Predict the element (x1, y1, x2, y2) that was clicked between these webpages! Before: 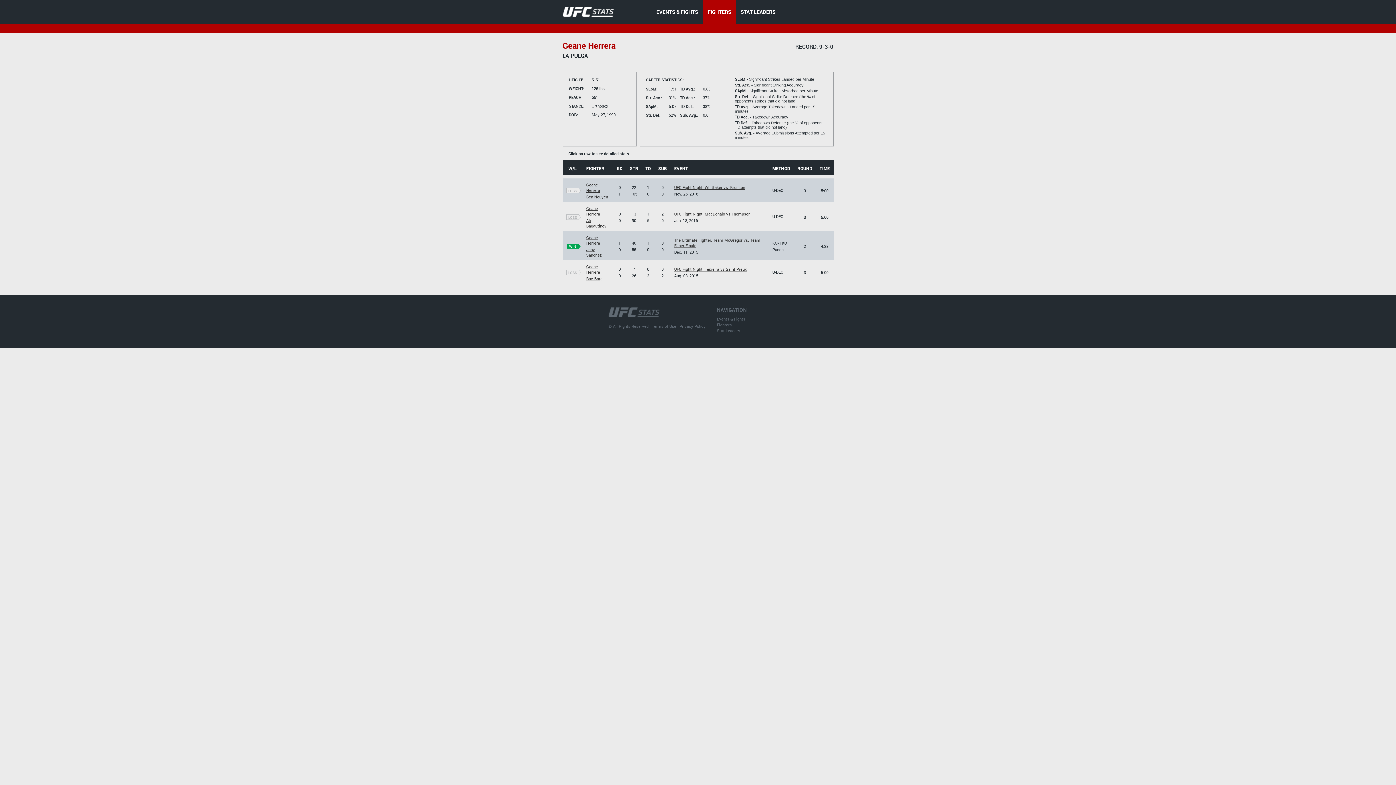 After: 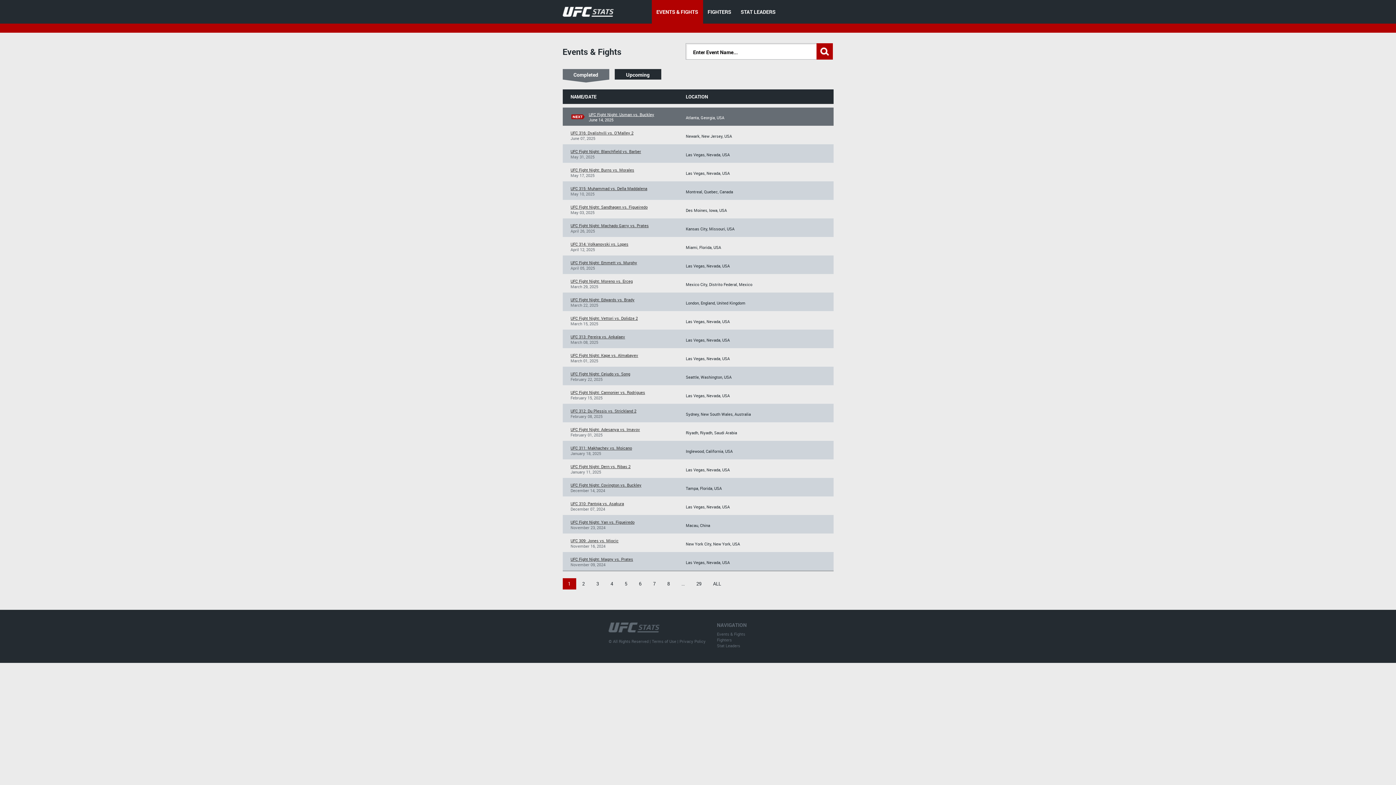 Action: label: Events & Fights bbox: (717, 316, 745, 321)